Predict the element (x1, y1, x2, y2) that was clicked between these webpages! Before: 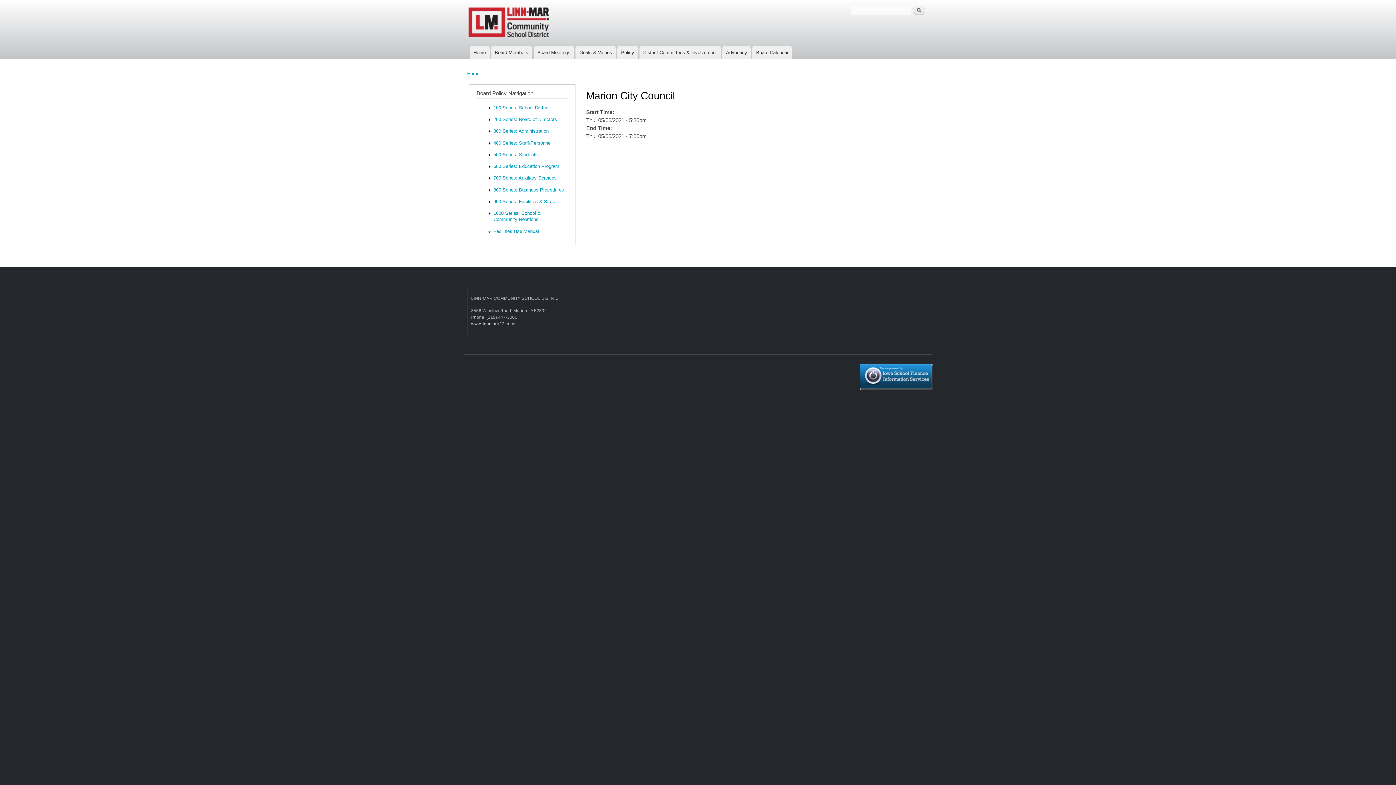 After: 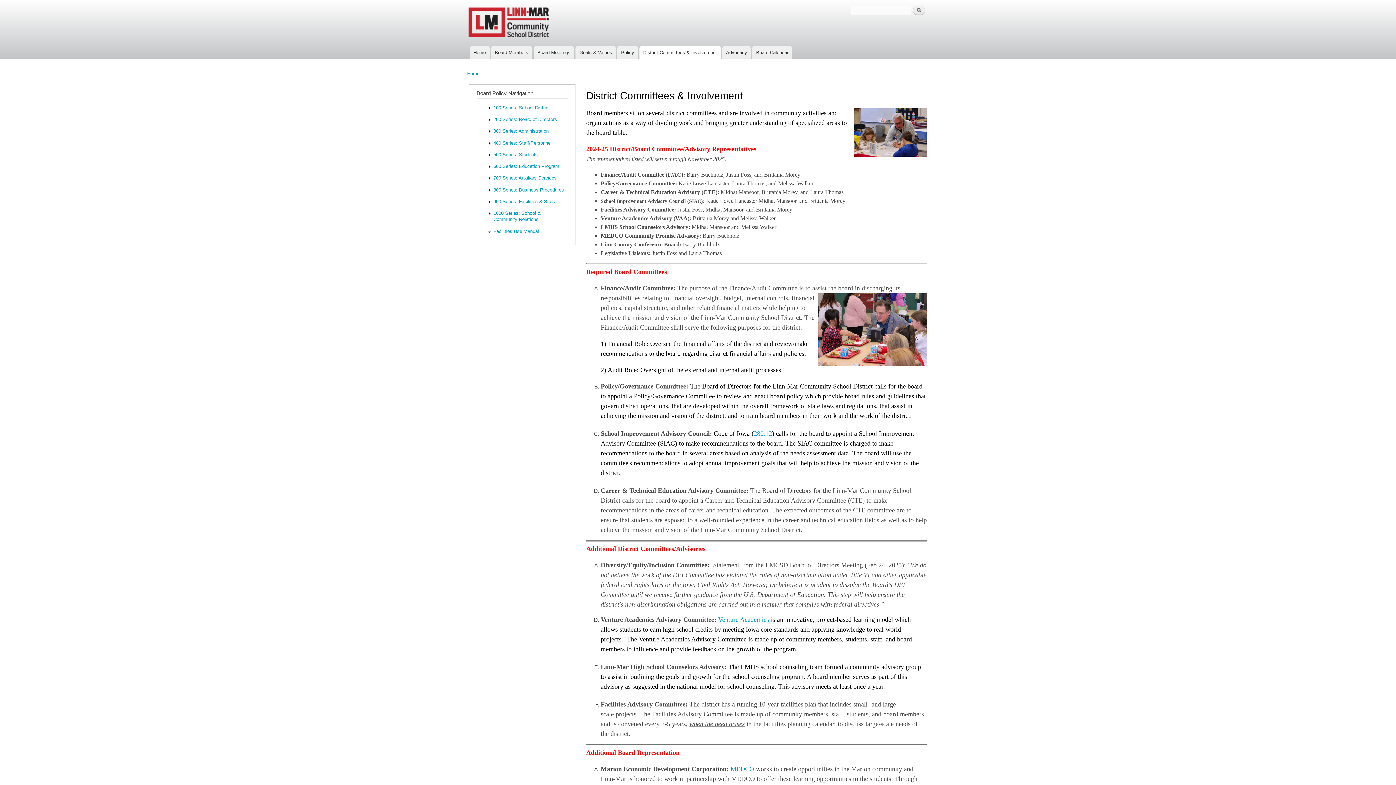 Action: bbox: (639, 45, 720, 59) label: District Committees & Involvement